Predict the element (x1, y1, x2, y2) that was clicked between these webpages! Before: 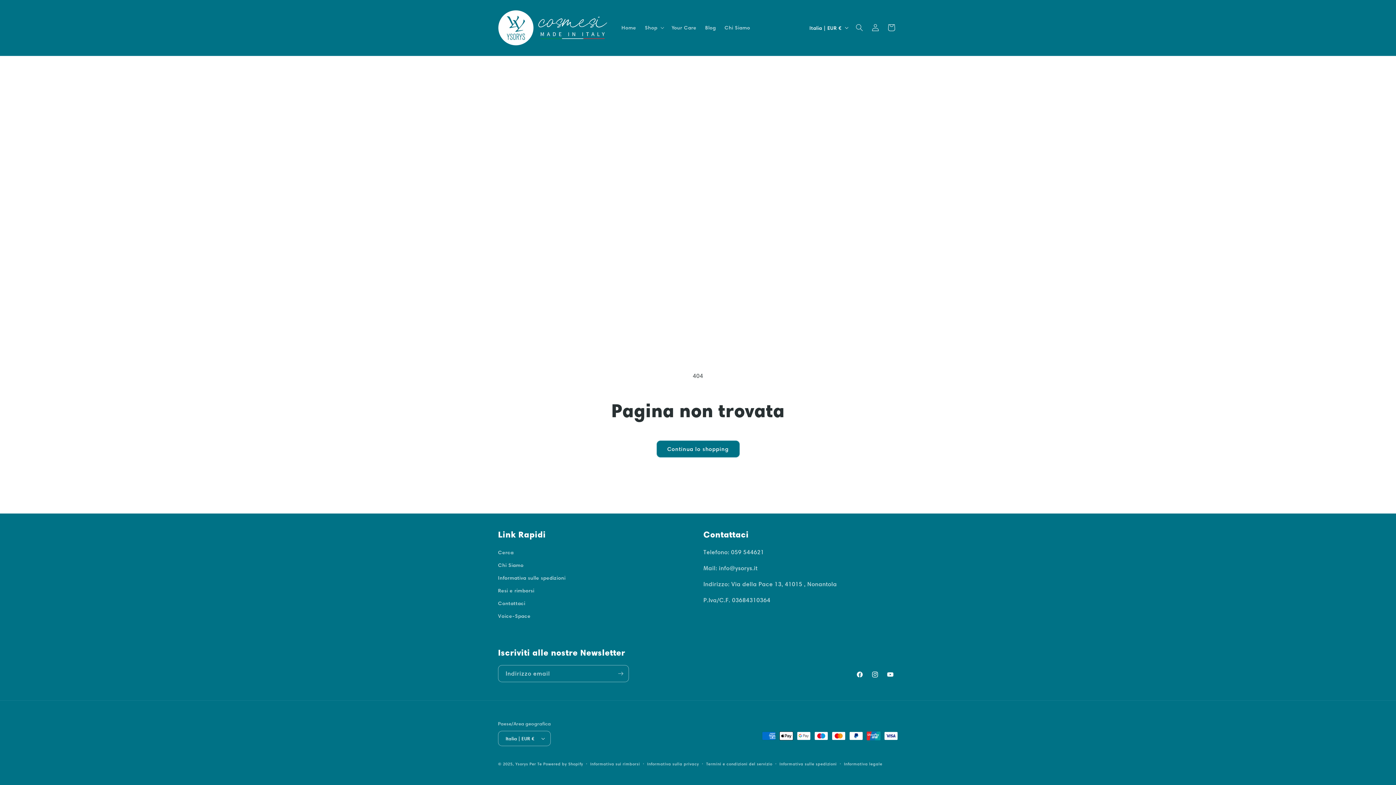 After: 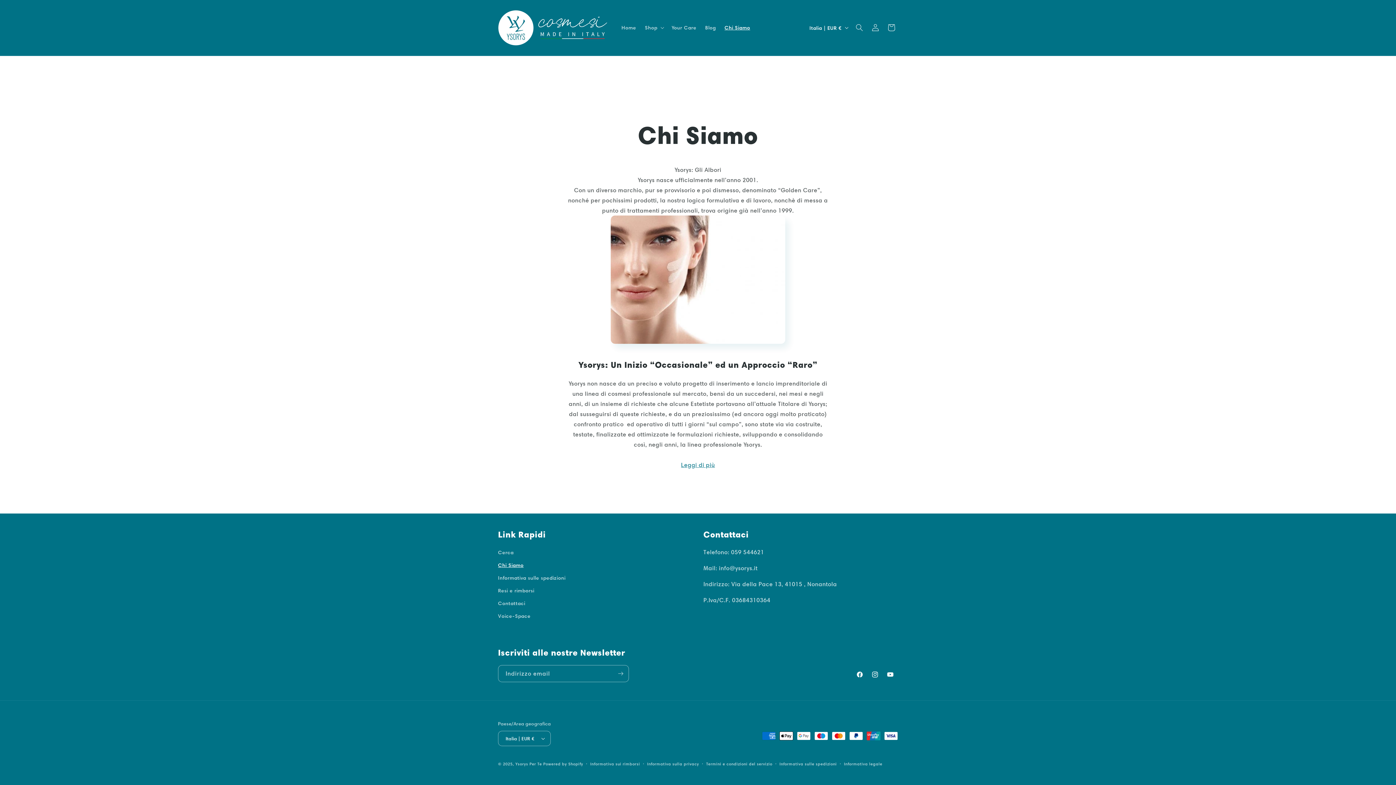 Action: label: Chi Siamo bbox: (498, 558, 523, 571)